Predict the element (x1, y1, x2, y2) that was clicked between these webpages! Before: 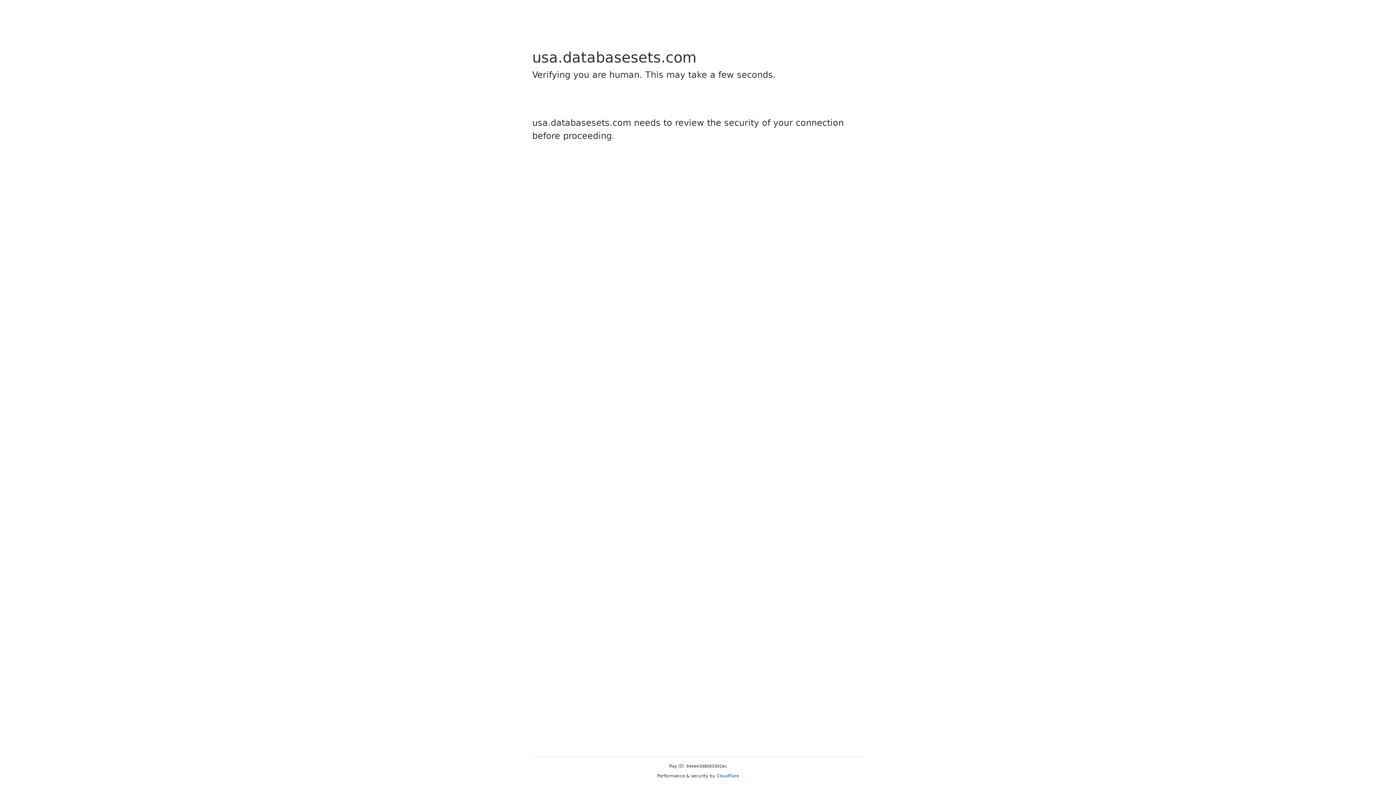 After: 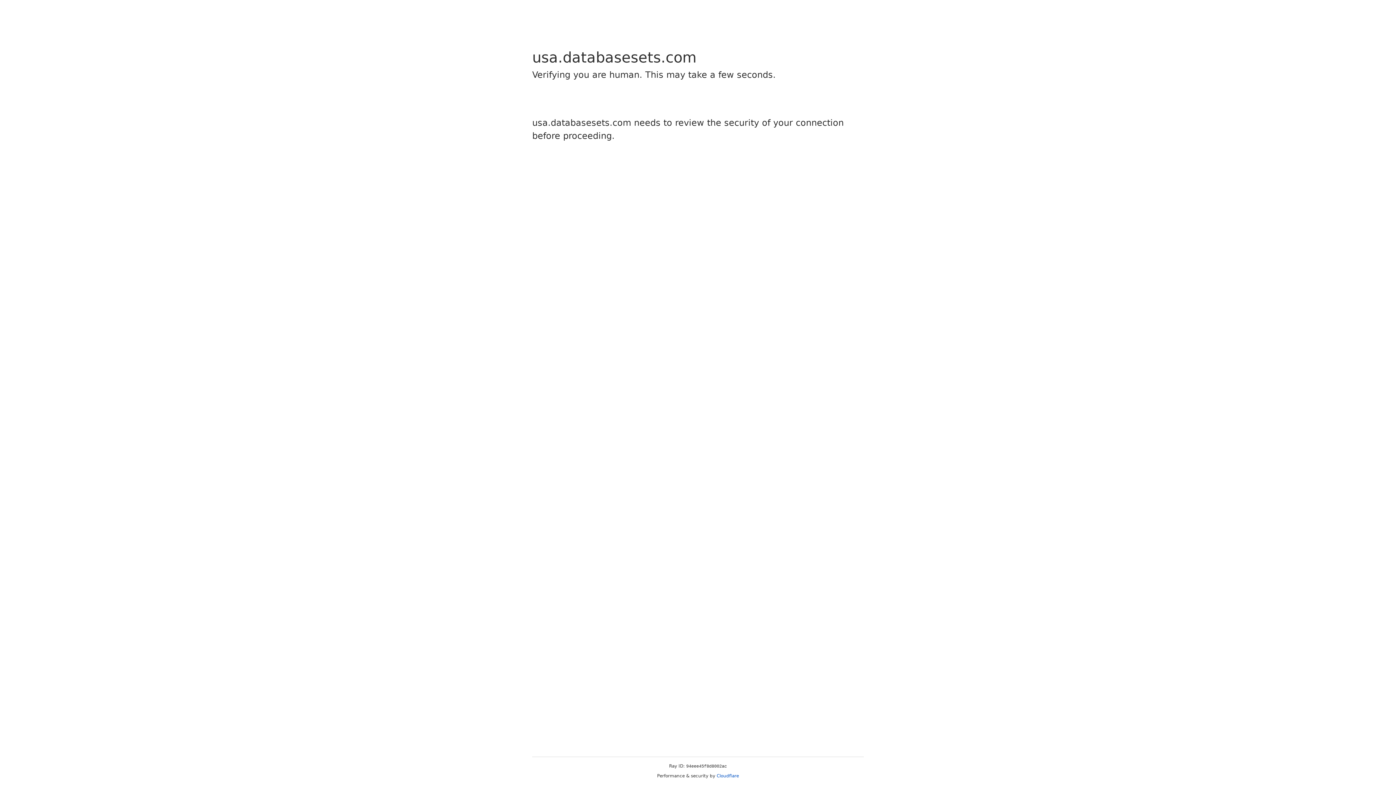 Action: label: Cloudflare bbox: (716, 773, 739, 778)